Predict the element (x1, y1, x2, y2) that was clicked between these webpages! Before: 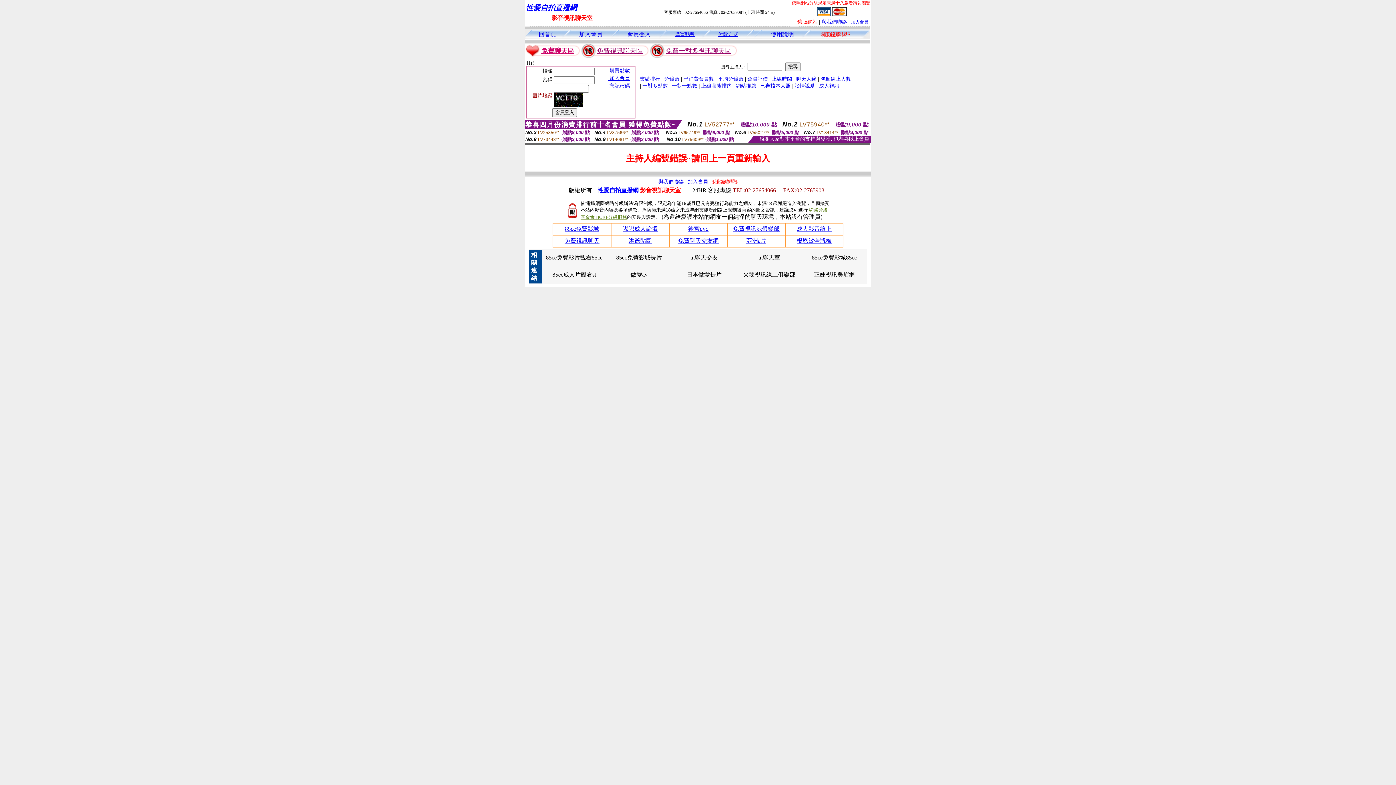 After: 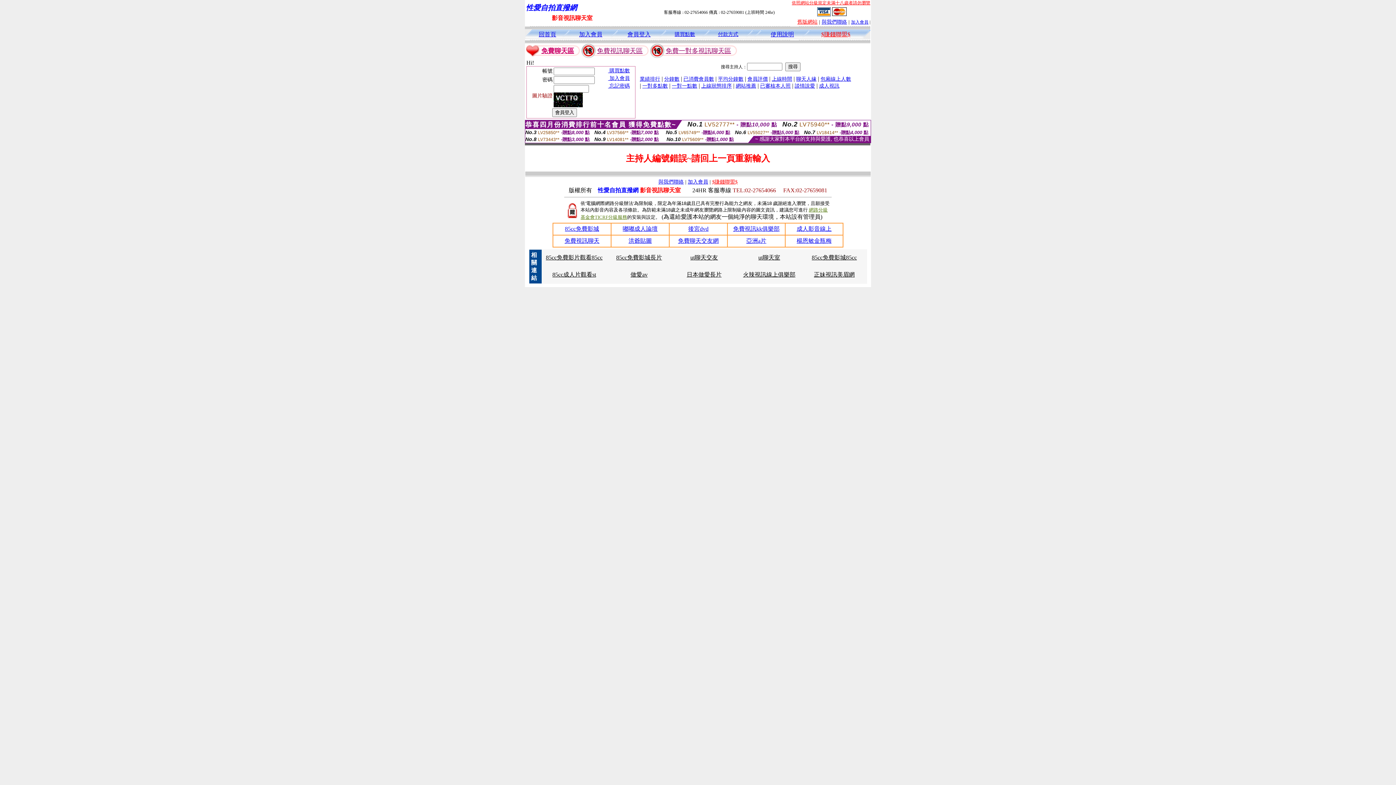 Action: label: 85cc免費影片觀看85cc bbox: (546, 254, 602, 260)